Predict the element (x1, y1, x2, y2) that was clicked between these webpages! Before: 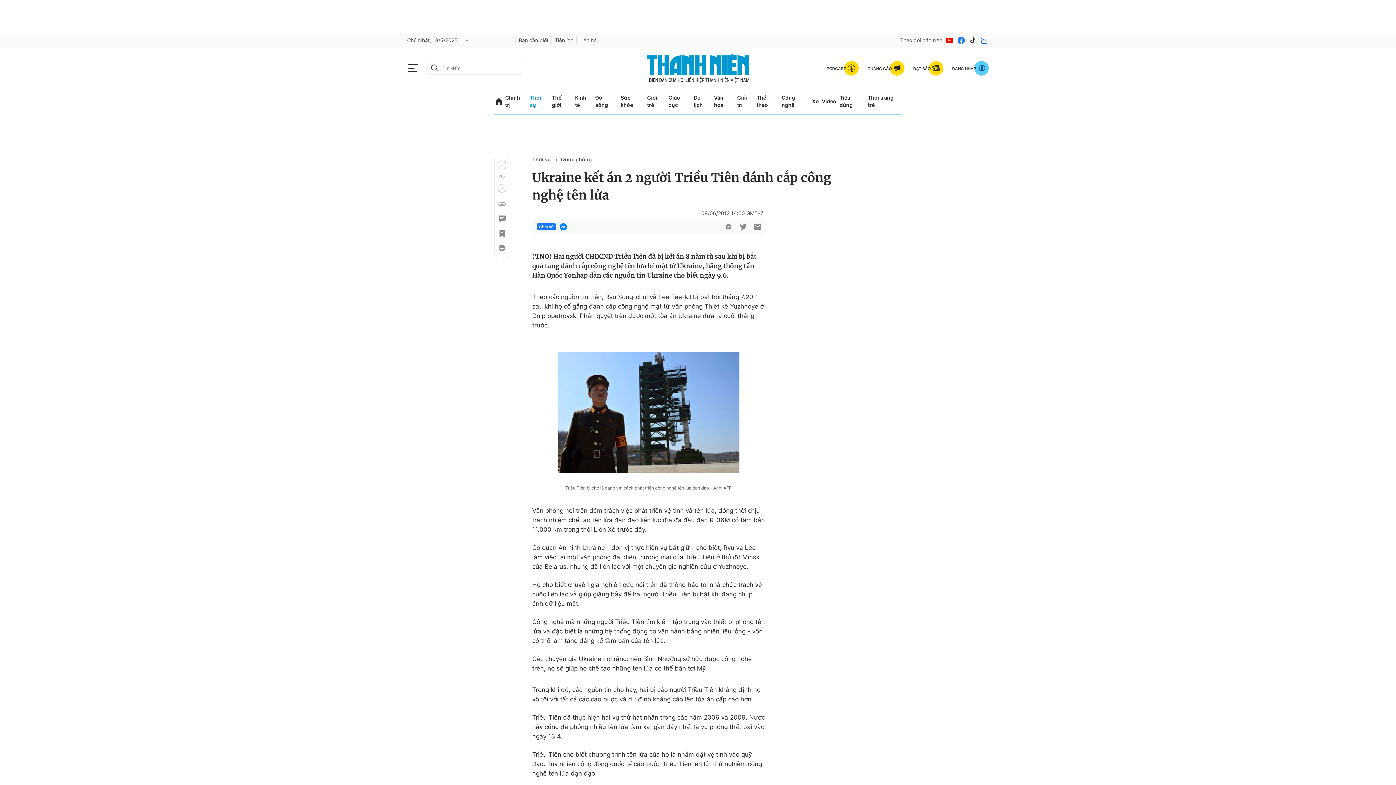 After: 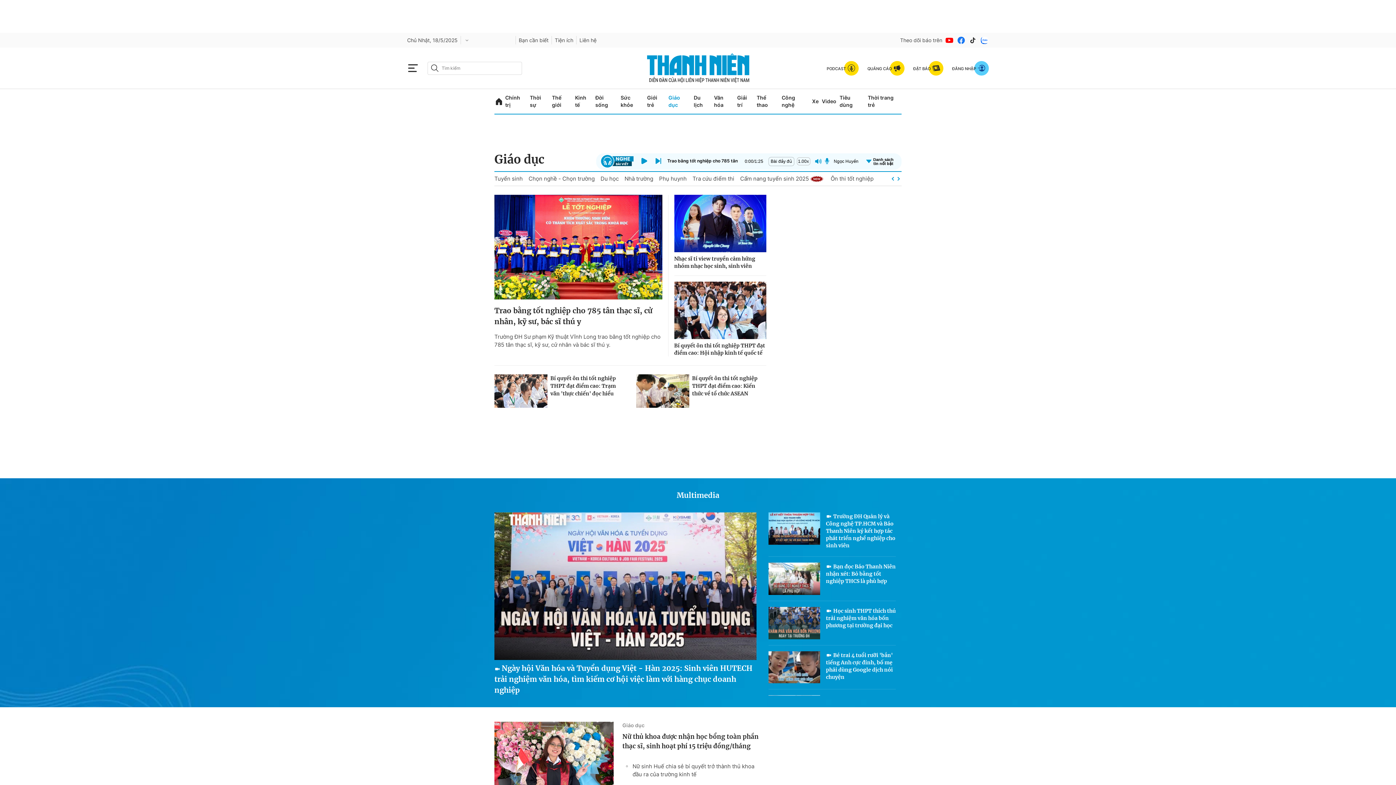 Action: label: Giáo dục bbox: (668, 89, 690, 113)